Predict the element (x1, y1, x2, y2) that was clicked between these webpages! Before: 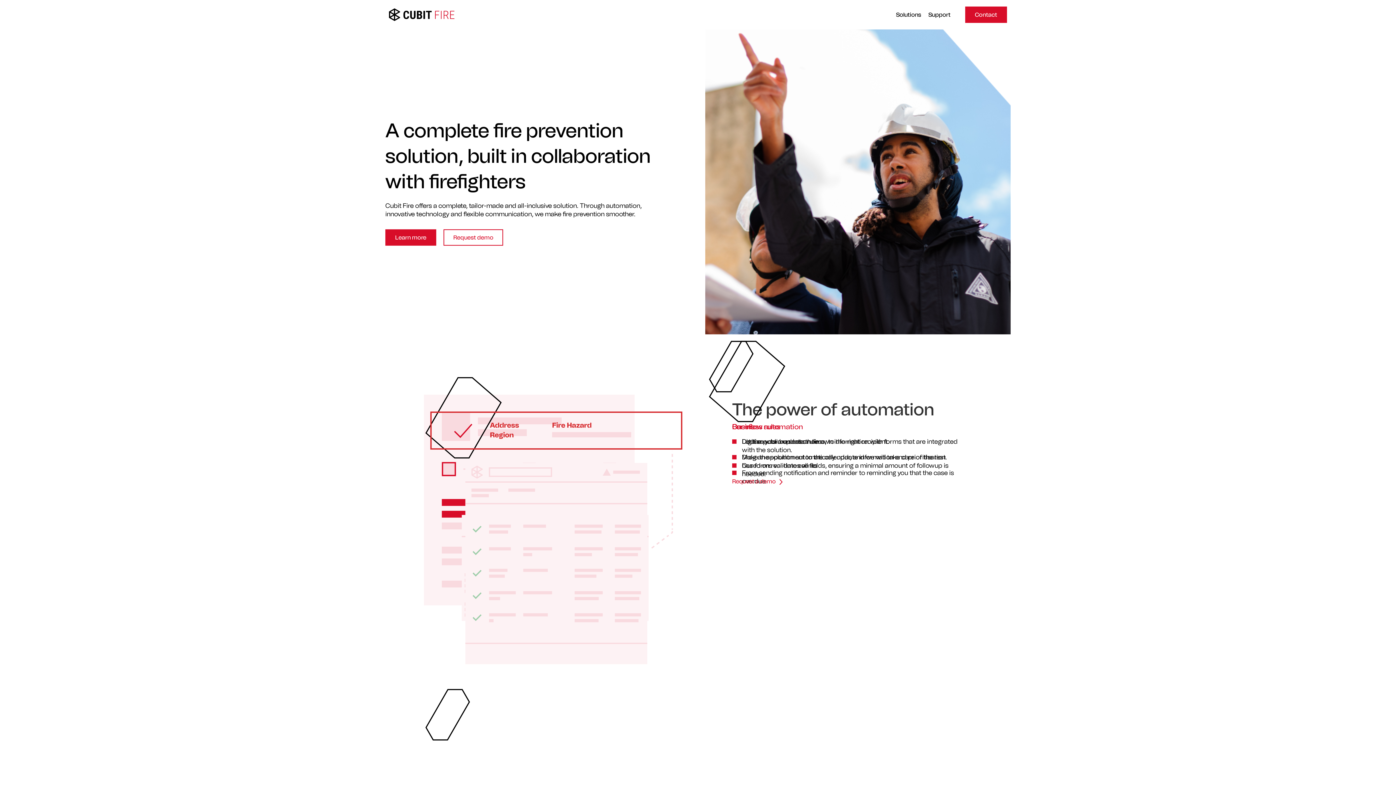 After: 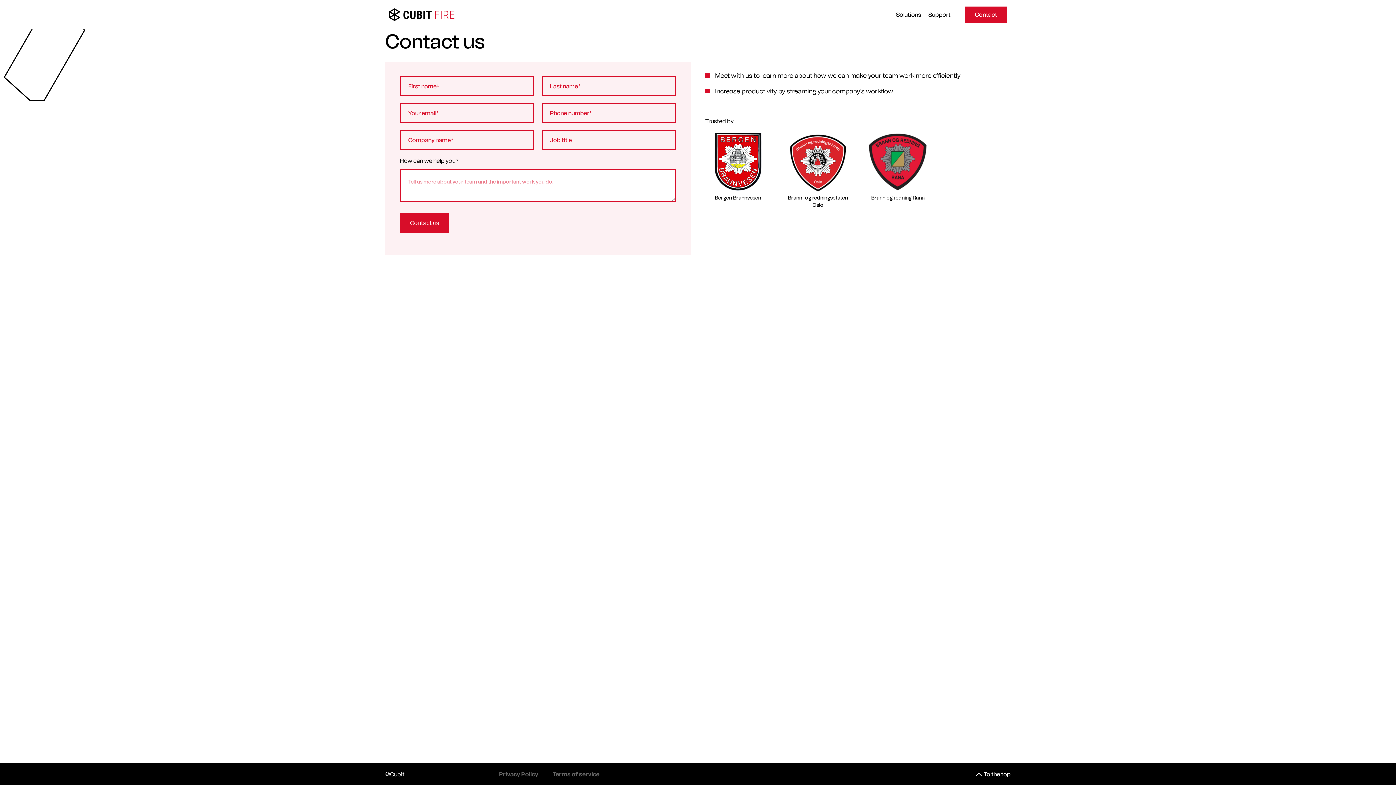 Action: label: Request demo bbox: (443, 229, 503, 245)